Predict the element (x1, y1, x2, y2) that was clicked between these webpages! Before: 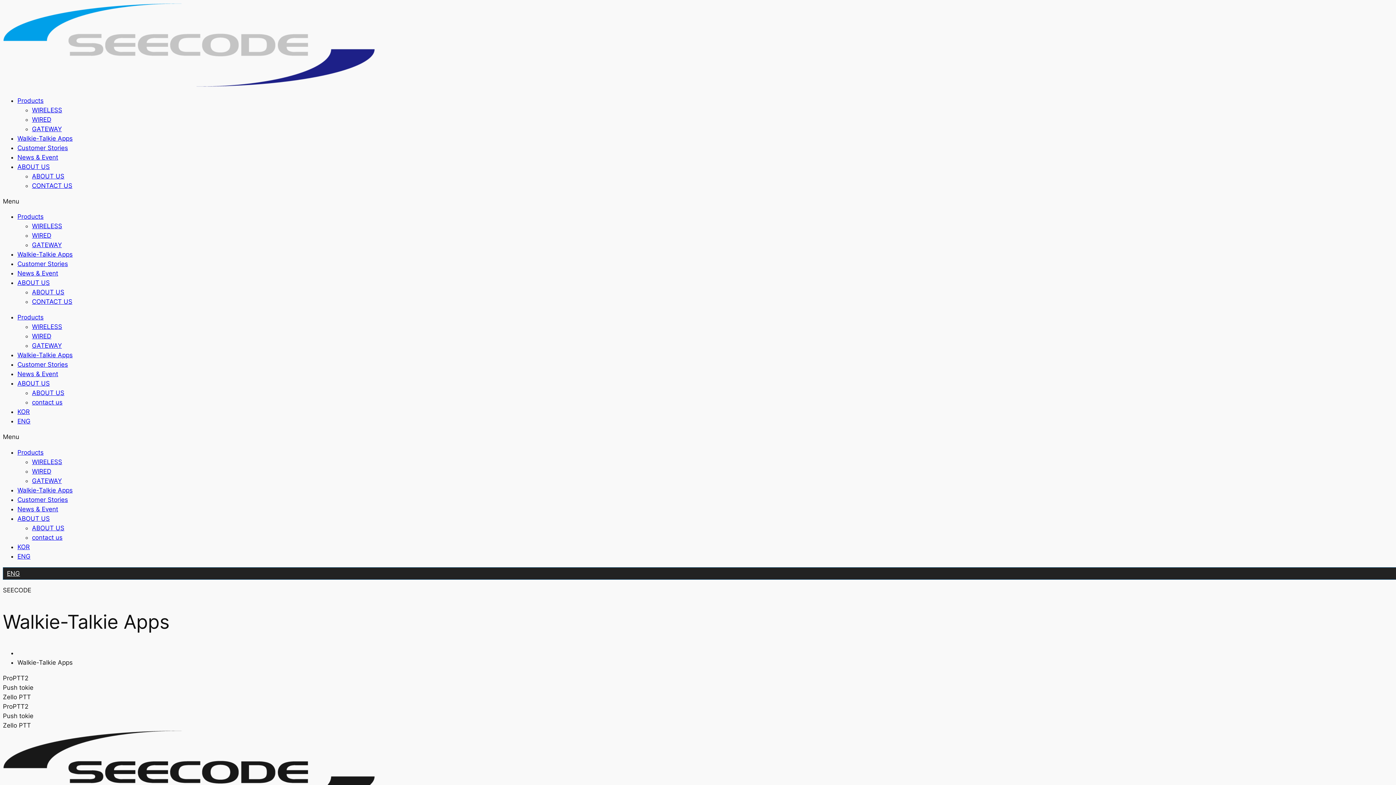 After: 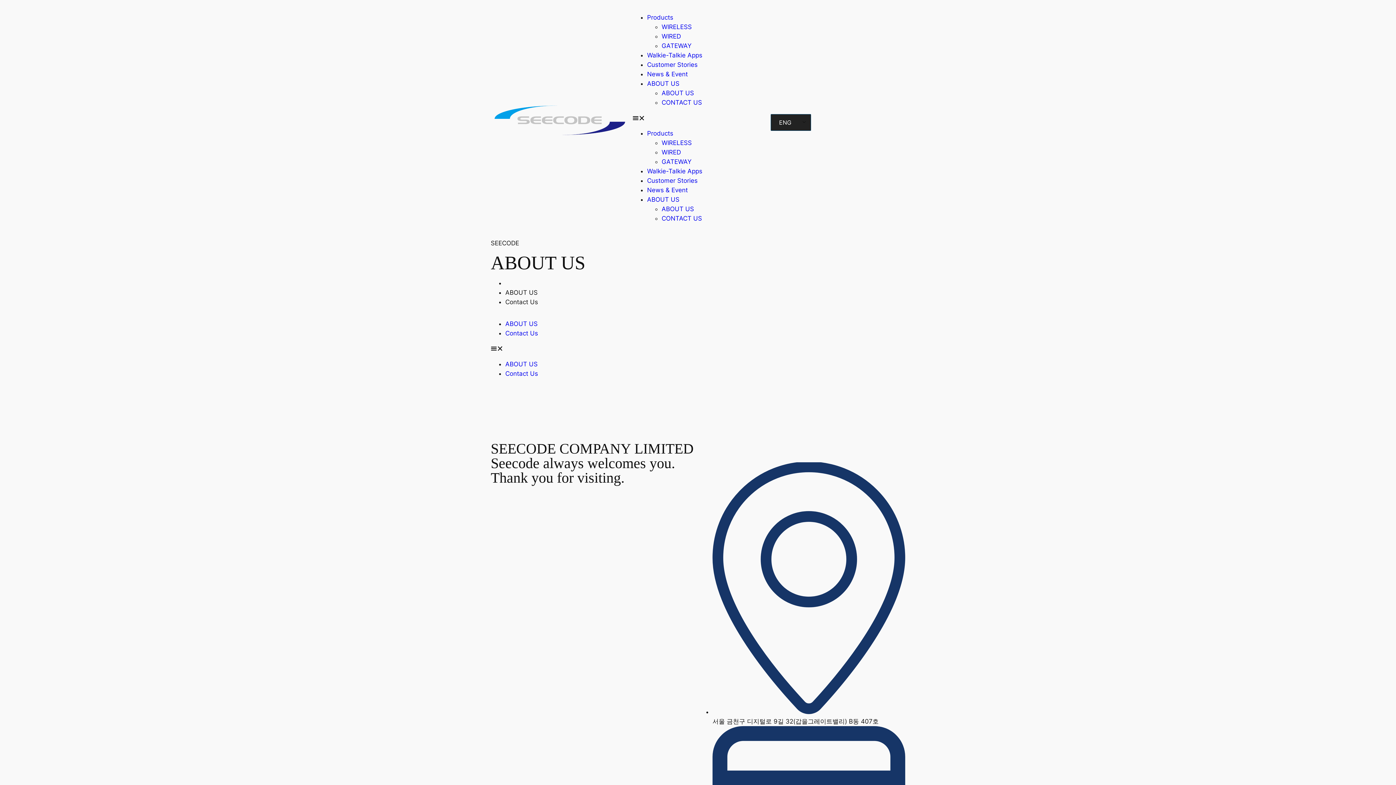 Action: label: contact us bbox: (32, 398, 62, 406)